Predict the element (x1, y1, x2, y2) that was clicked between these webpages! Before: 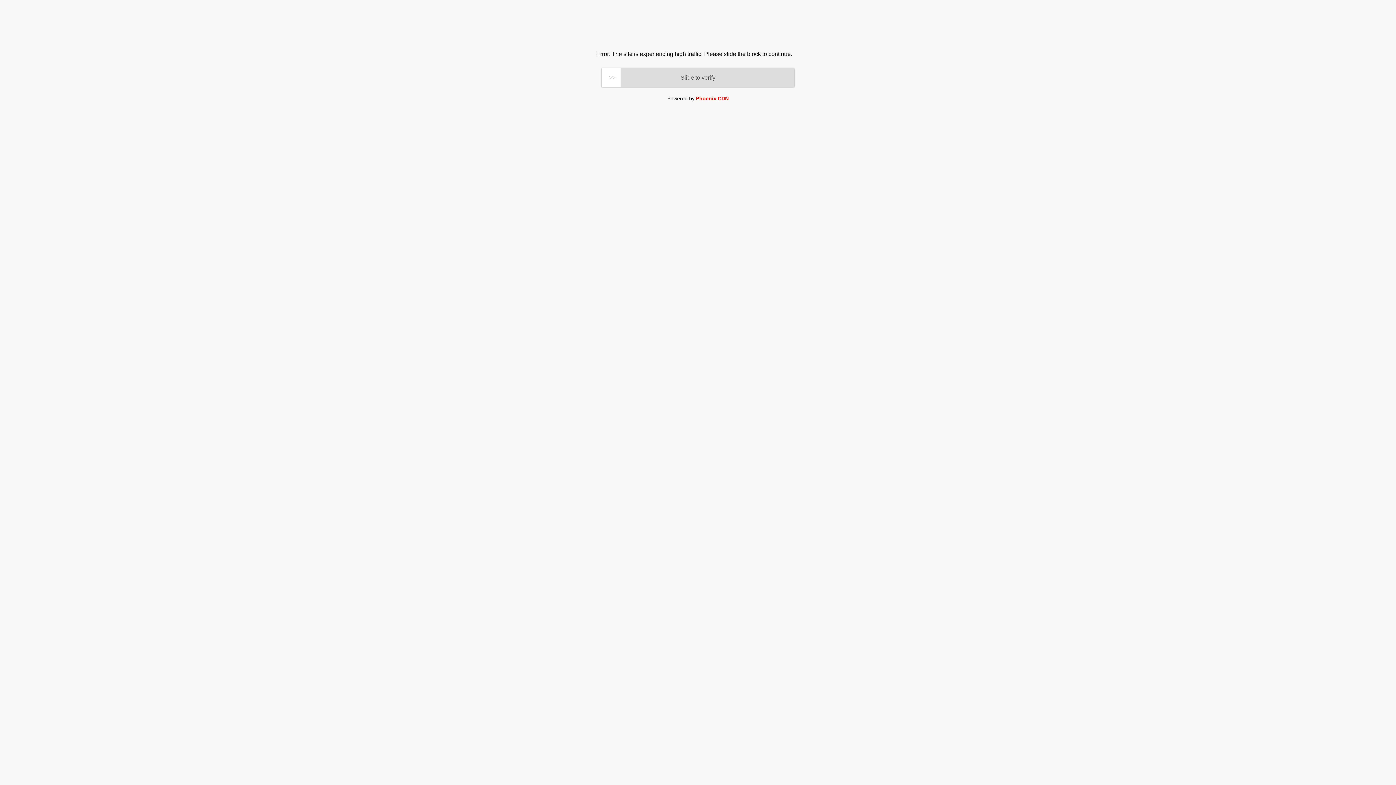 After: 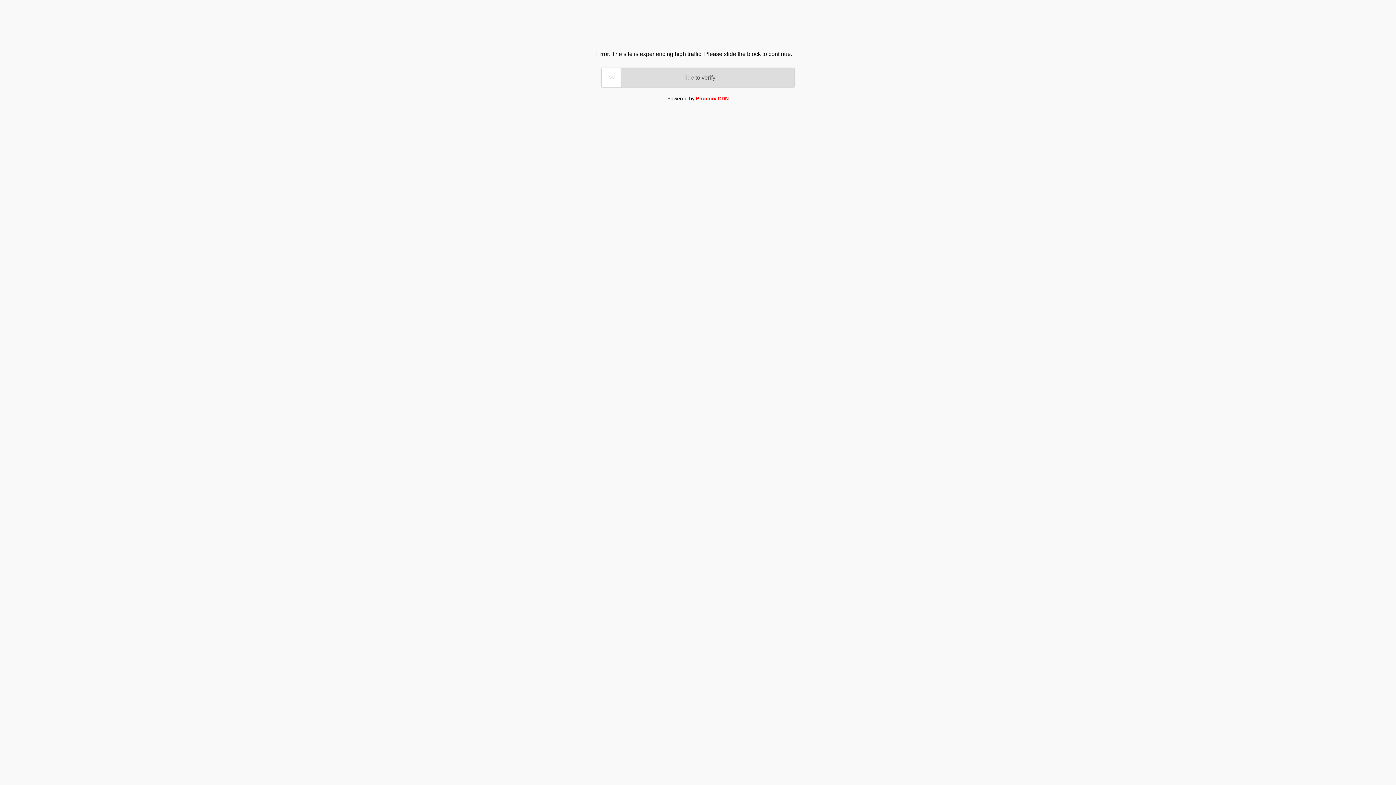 Action: label: Phoenix CDN bbox: (696, 95, 728, 101)